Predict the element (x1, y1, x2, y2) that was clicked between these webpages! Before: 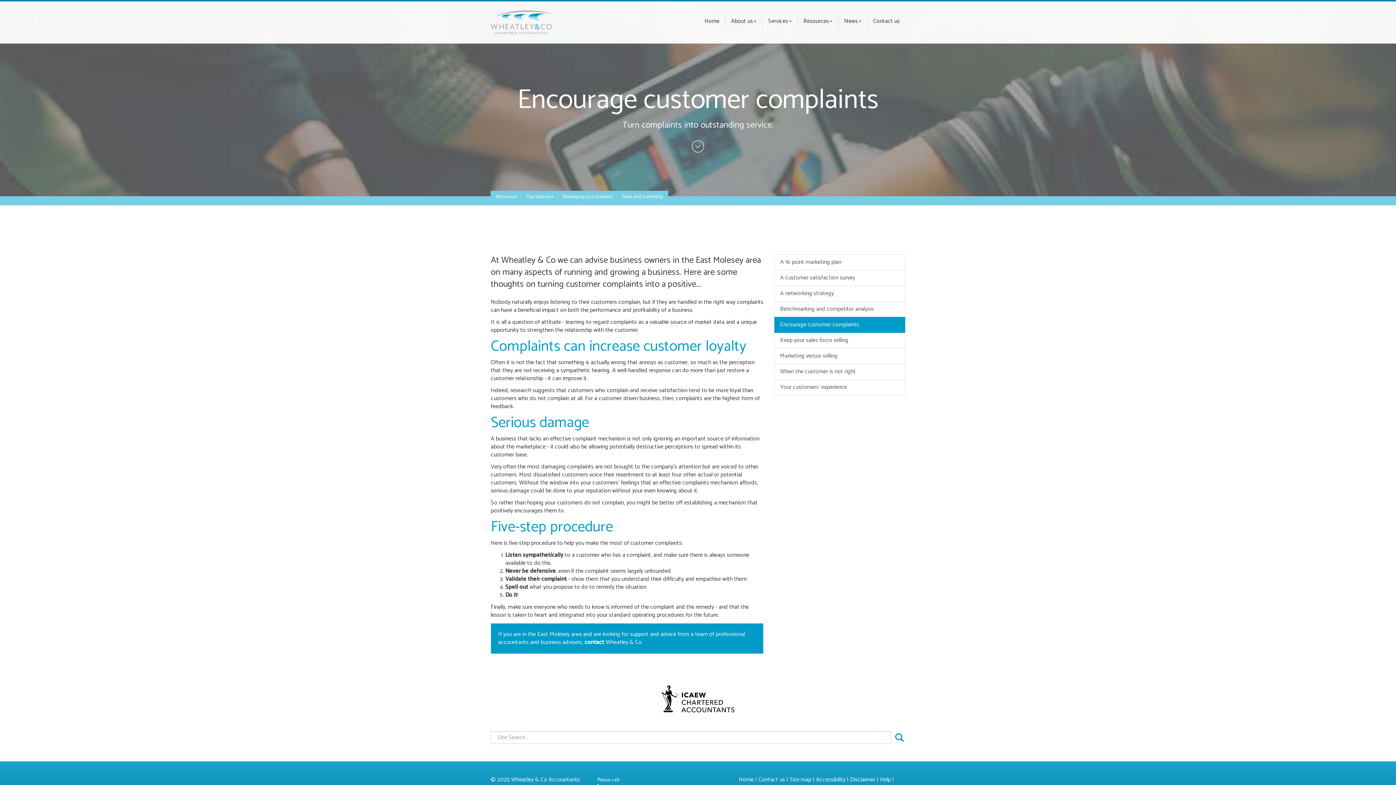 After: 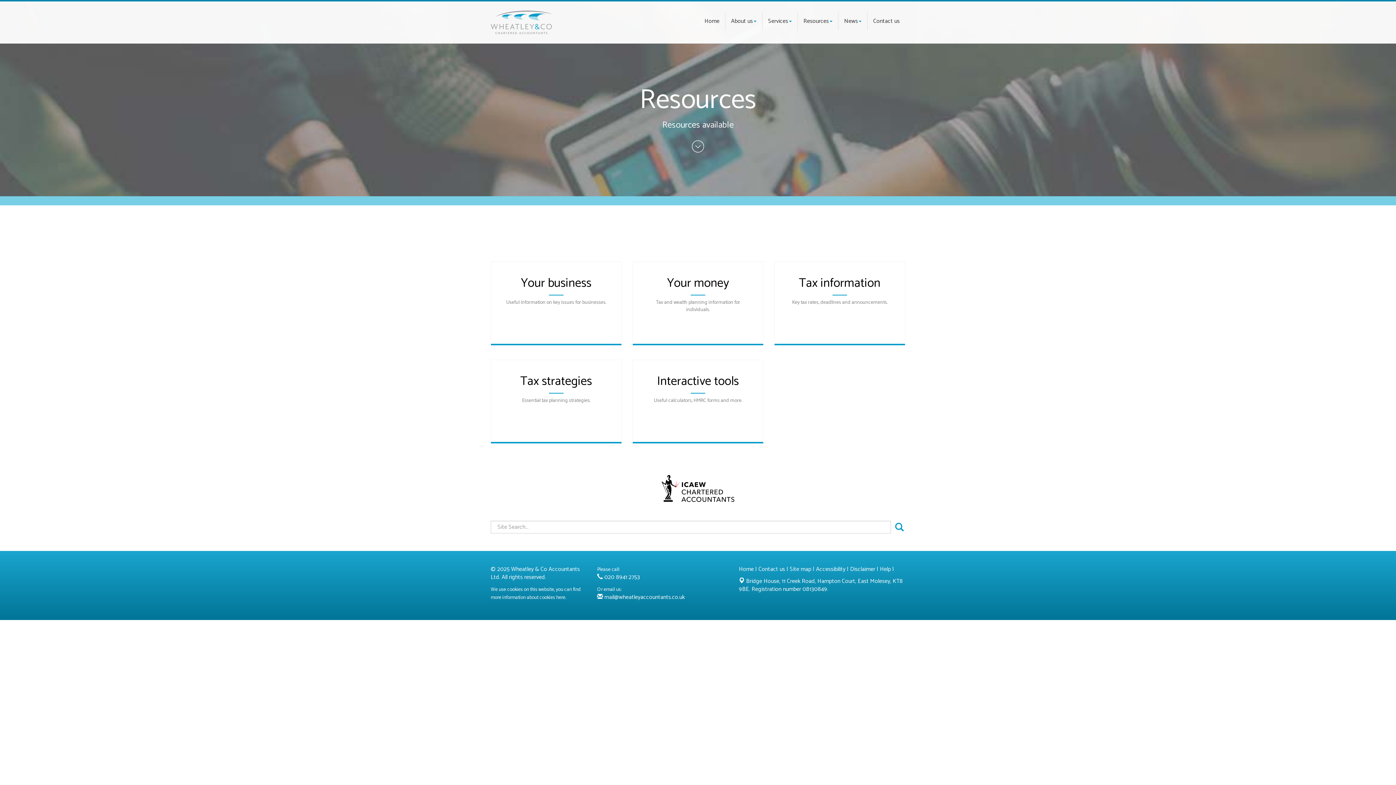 Action: bbox: (496, 193, 517, 200) label: Resources